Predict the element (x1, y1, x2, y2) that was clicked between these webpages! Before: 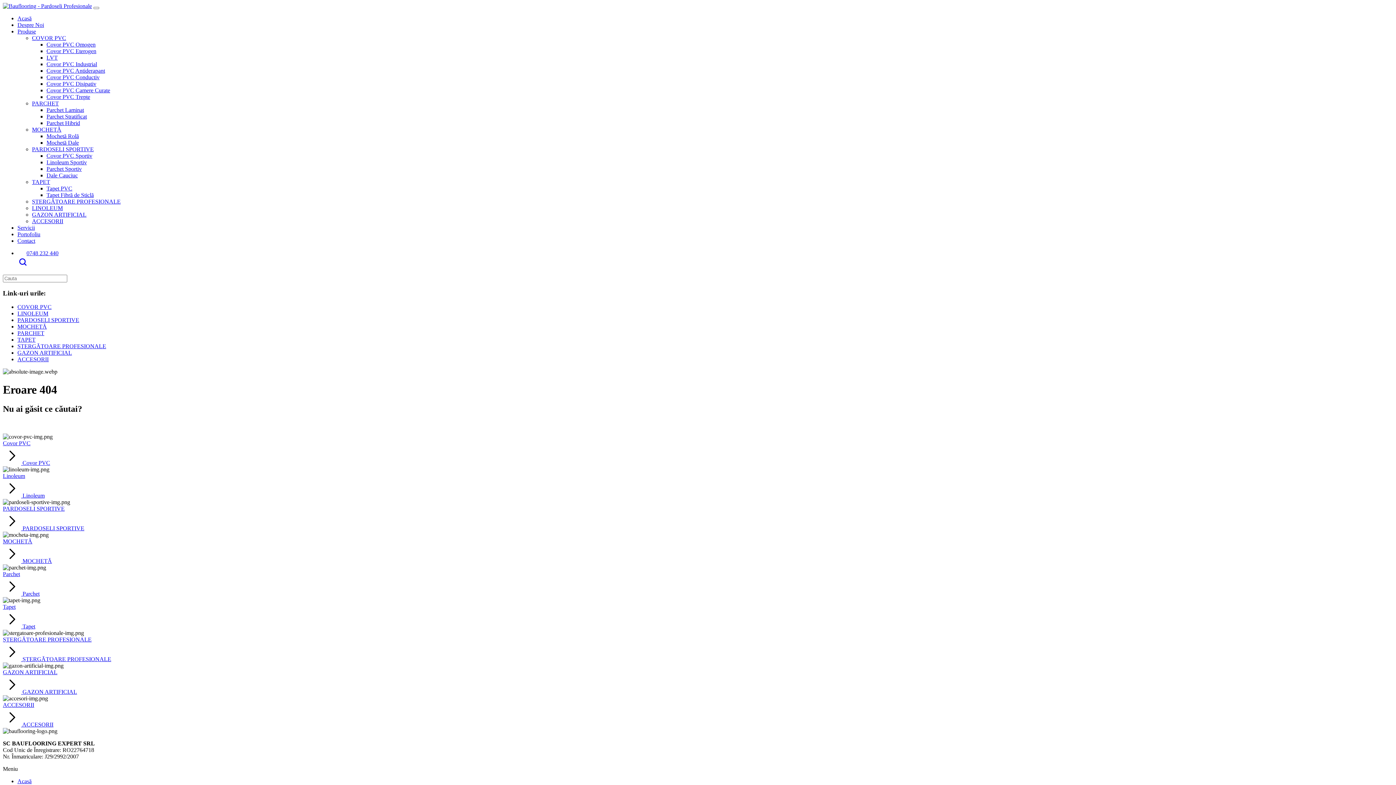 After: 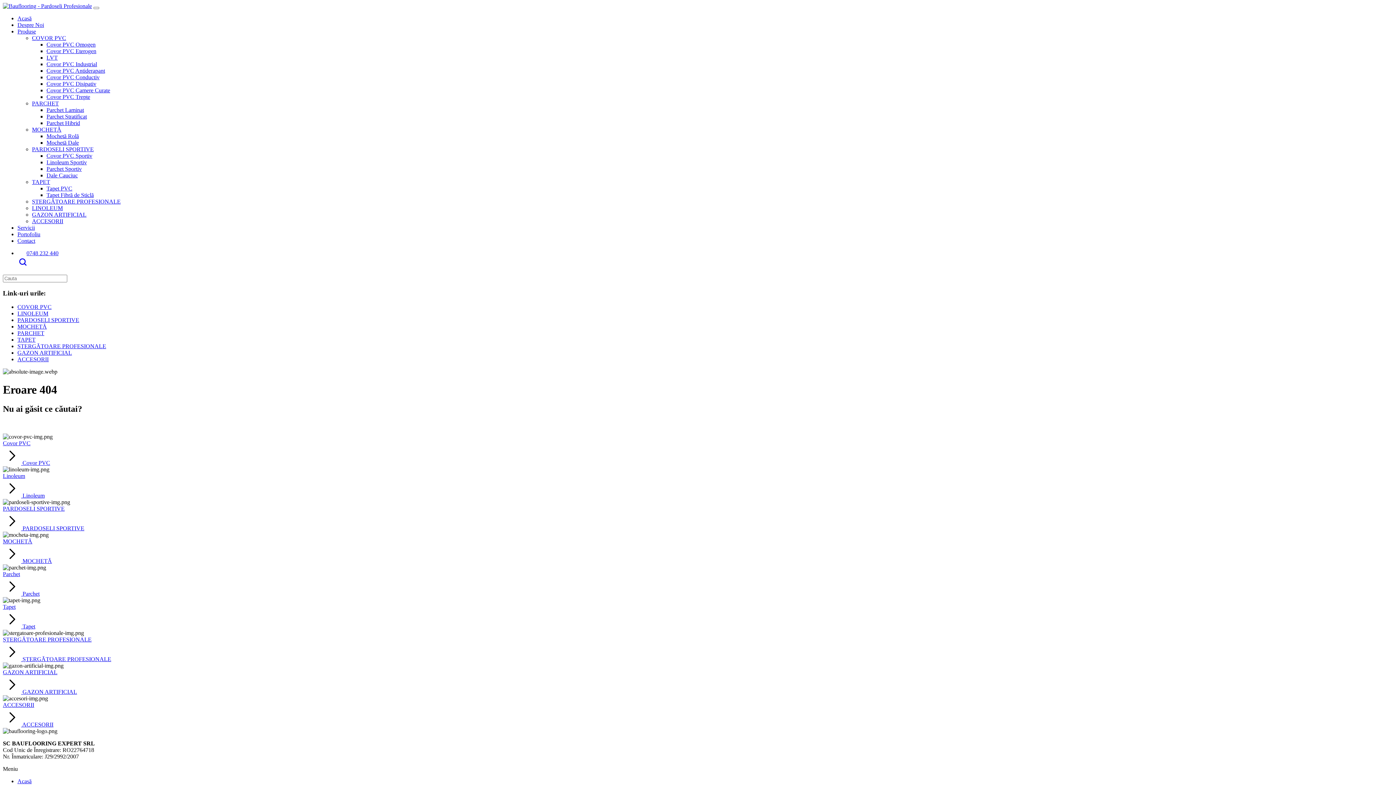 Action: bbox: (17, 262, 28, 268)